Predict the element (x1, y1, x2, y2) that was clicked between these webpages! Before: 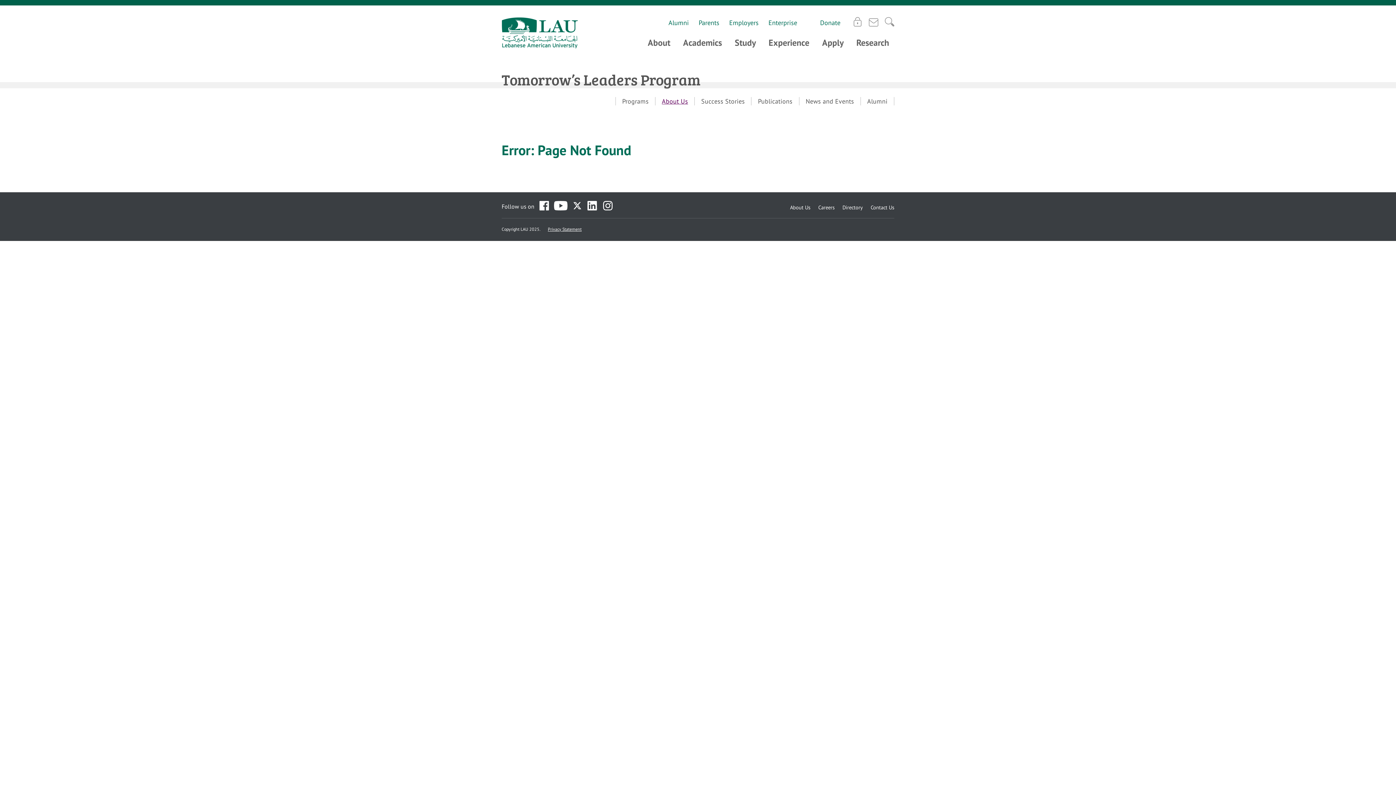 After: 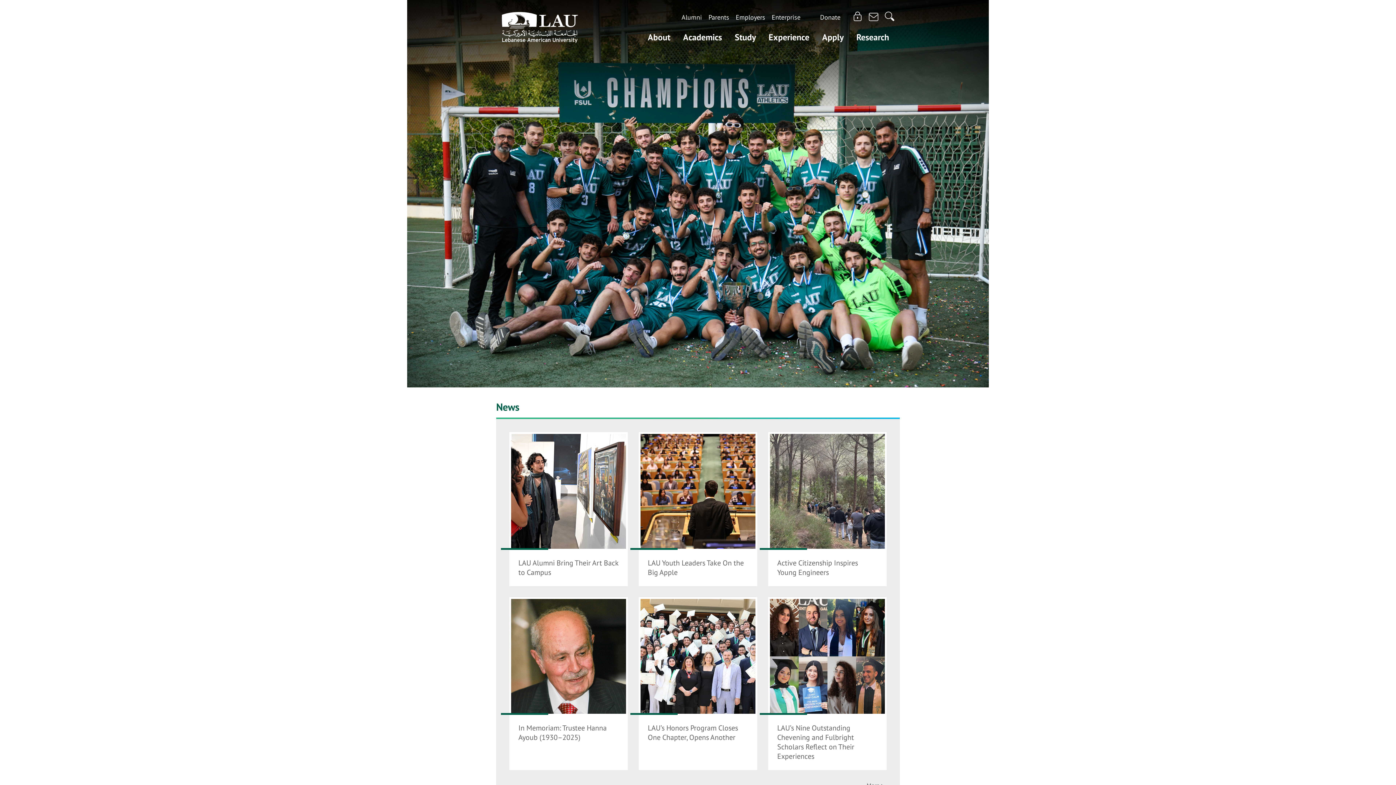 Action: label: Lebanese American University bbox: (501, 17, 578, 48)